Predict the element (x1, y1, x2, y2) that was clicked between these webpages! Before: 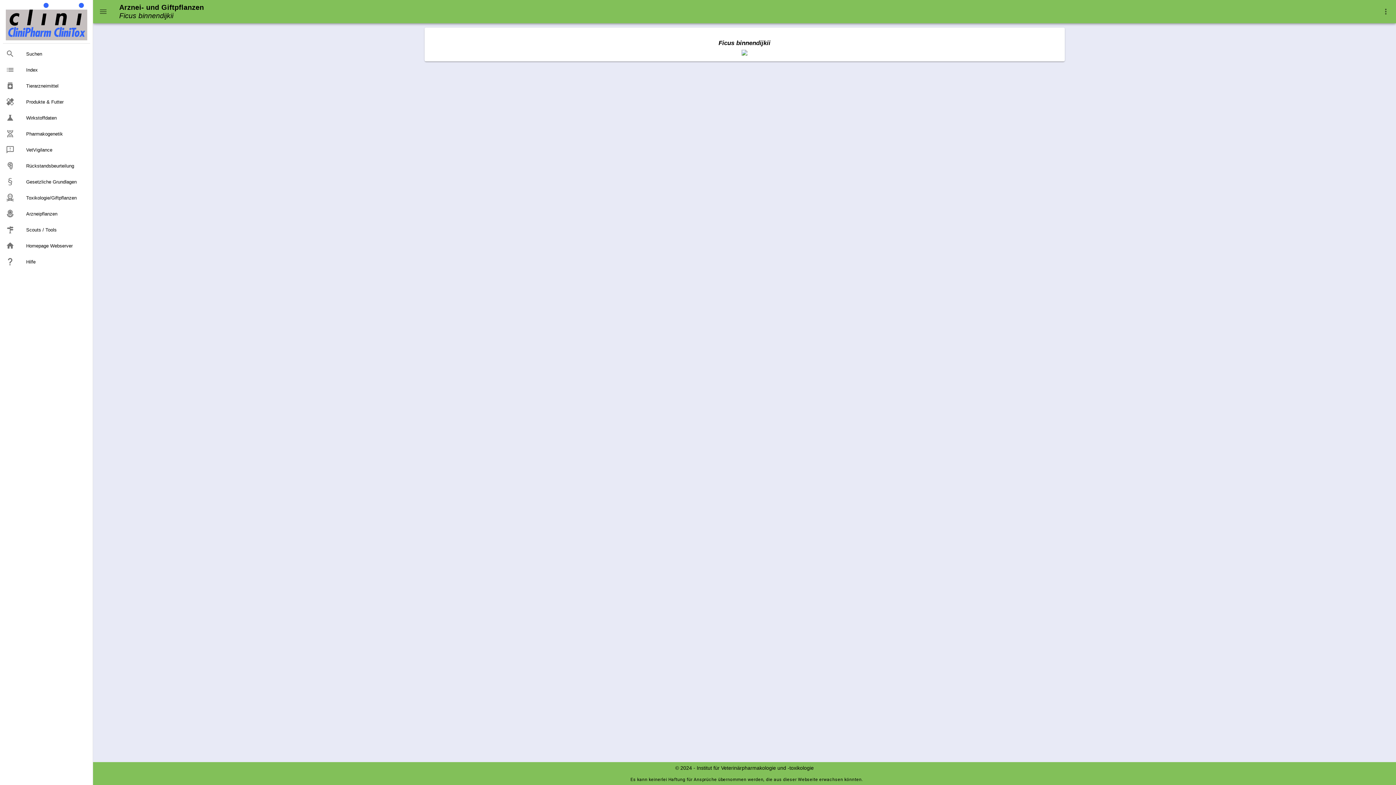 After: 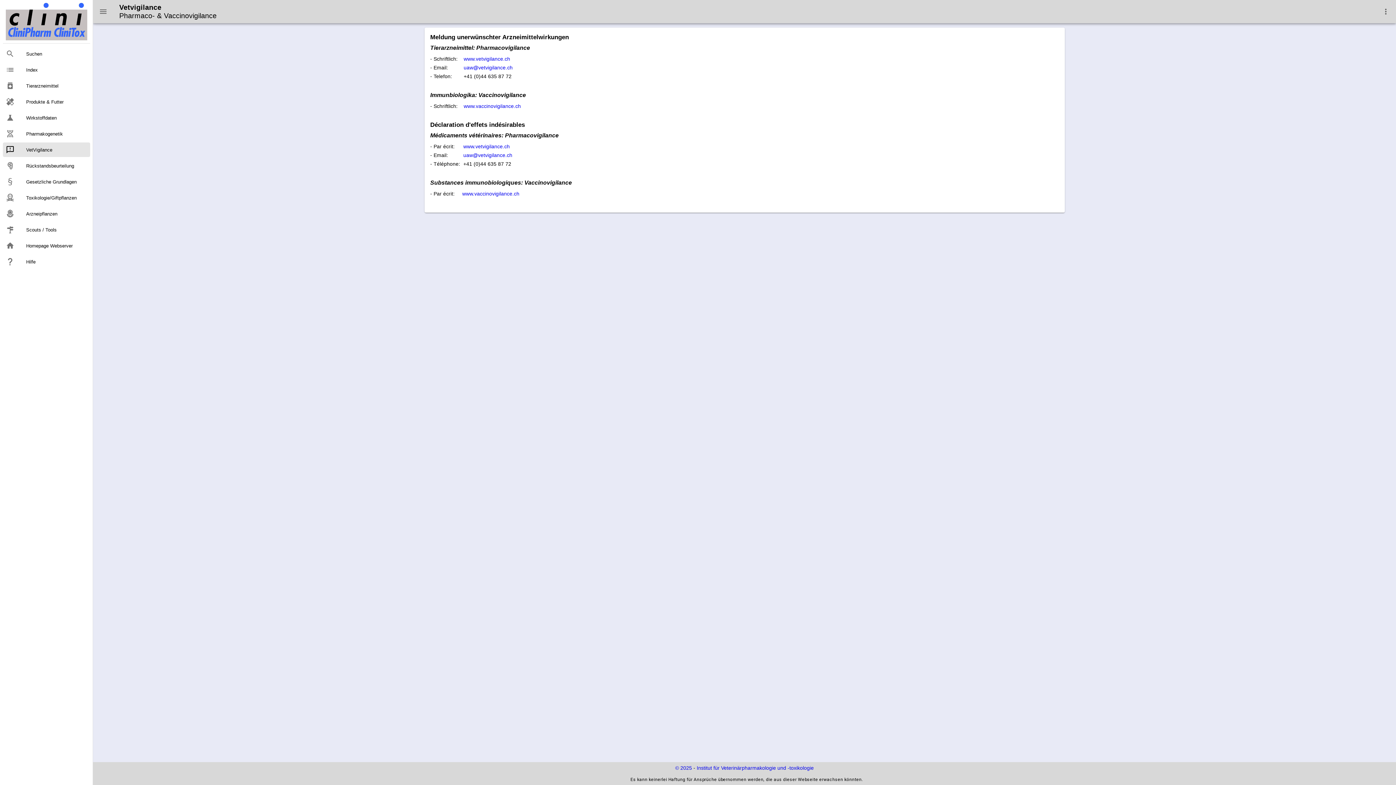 Action: bbox: (2, 142, 90, 157) label: VetVigilance